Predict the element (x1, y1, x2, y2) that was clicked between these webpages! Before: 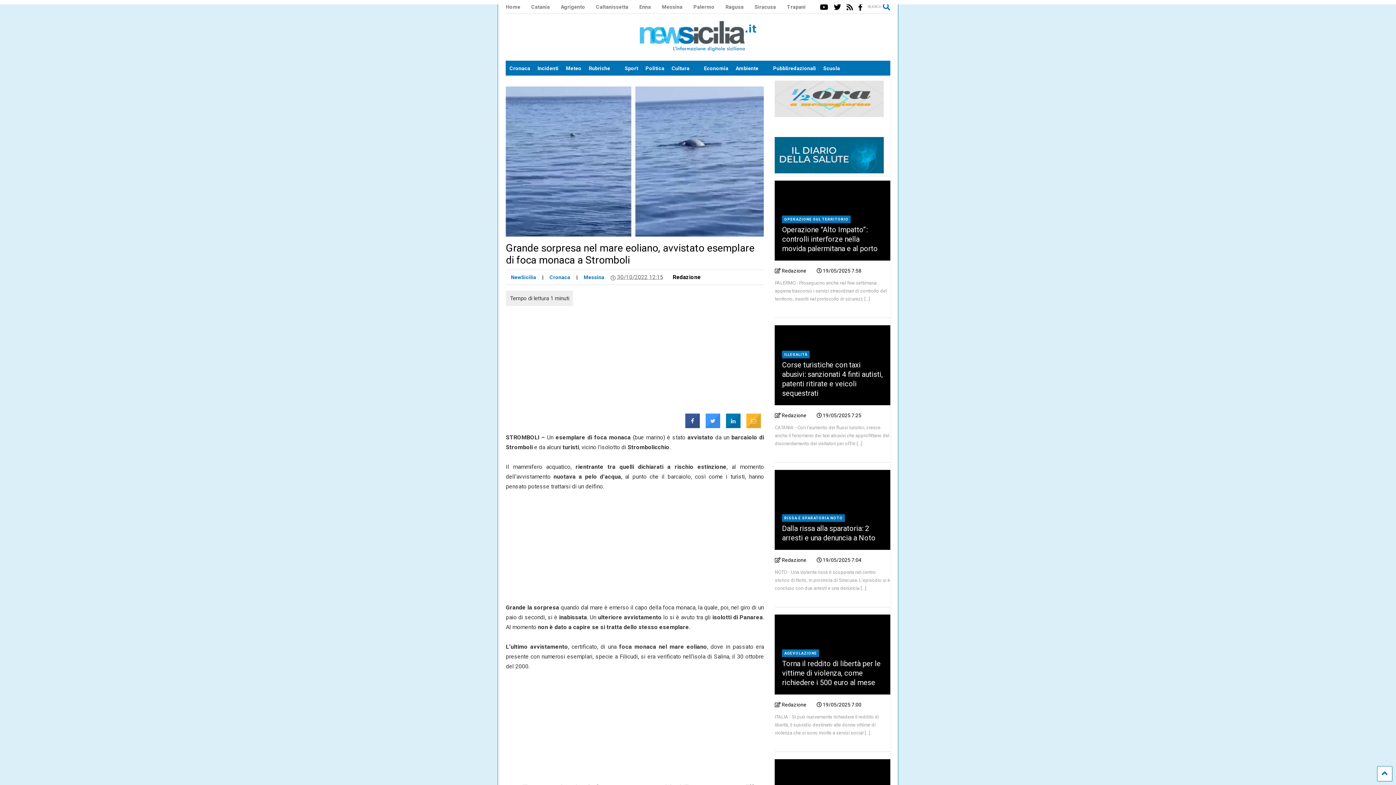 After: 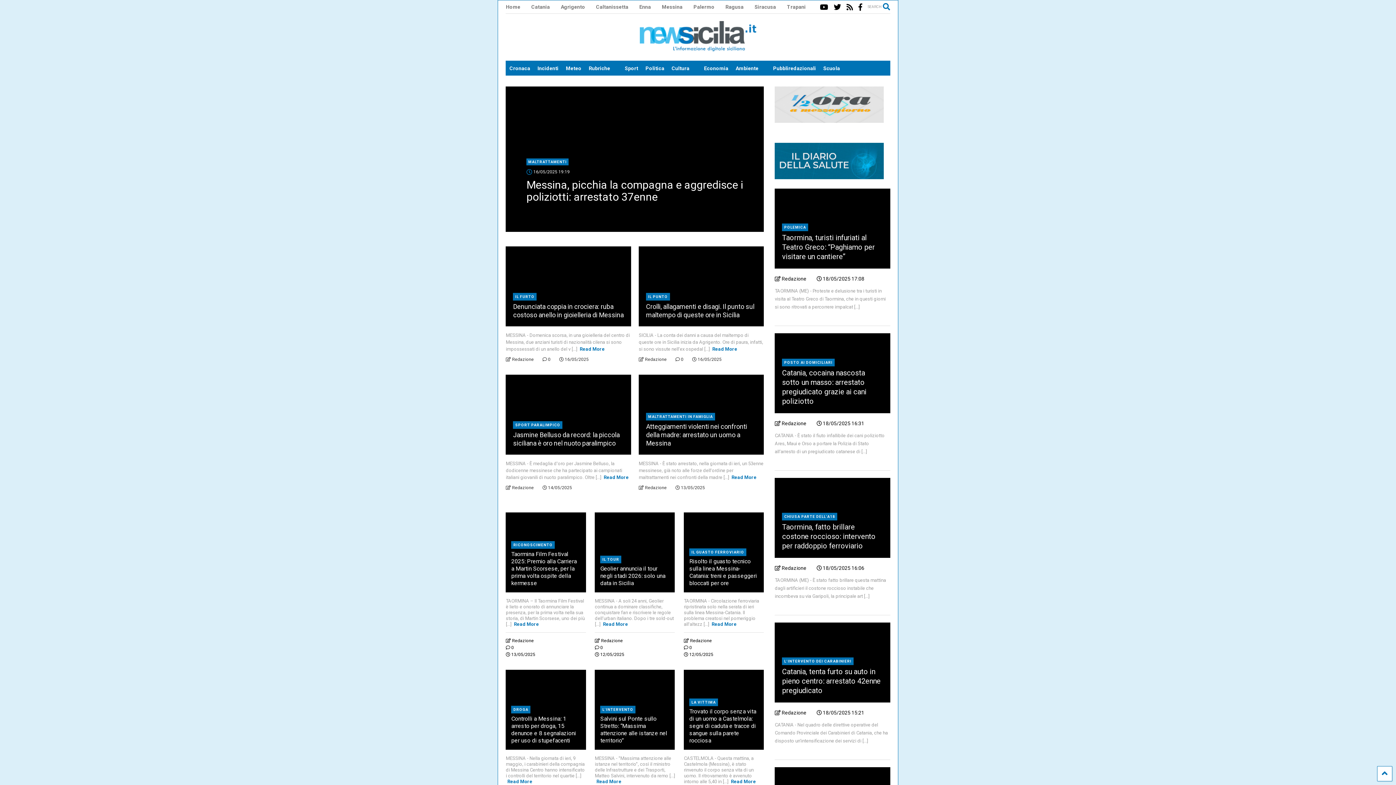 Action: label: Messina bbox: (661, 0, 693, 13)